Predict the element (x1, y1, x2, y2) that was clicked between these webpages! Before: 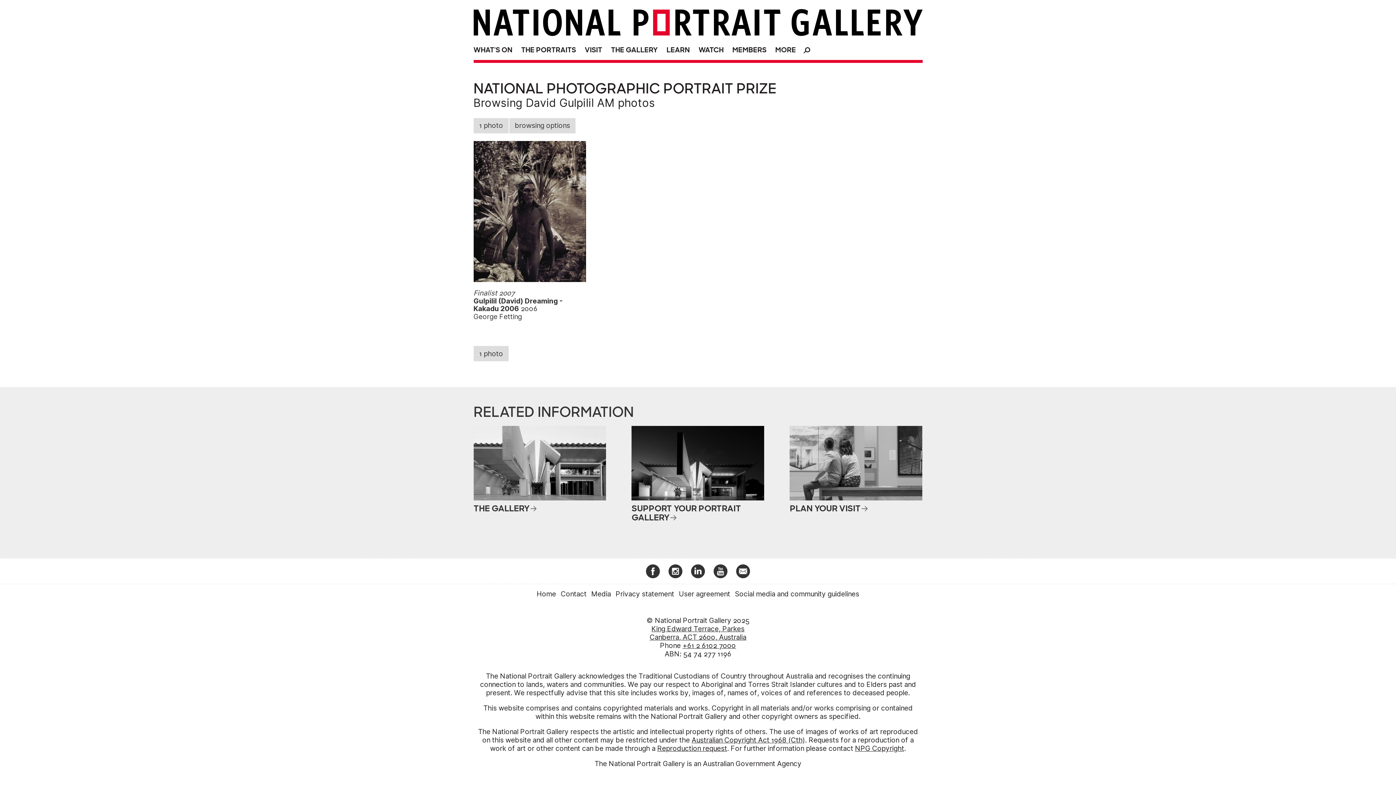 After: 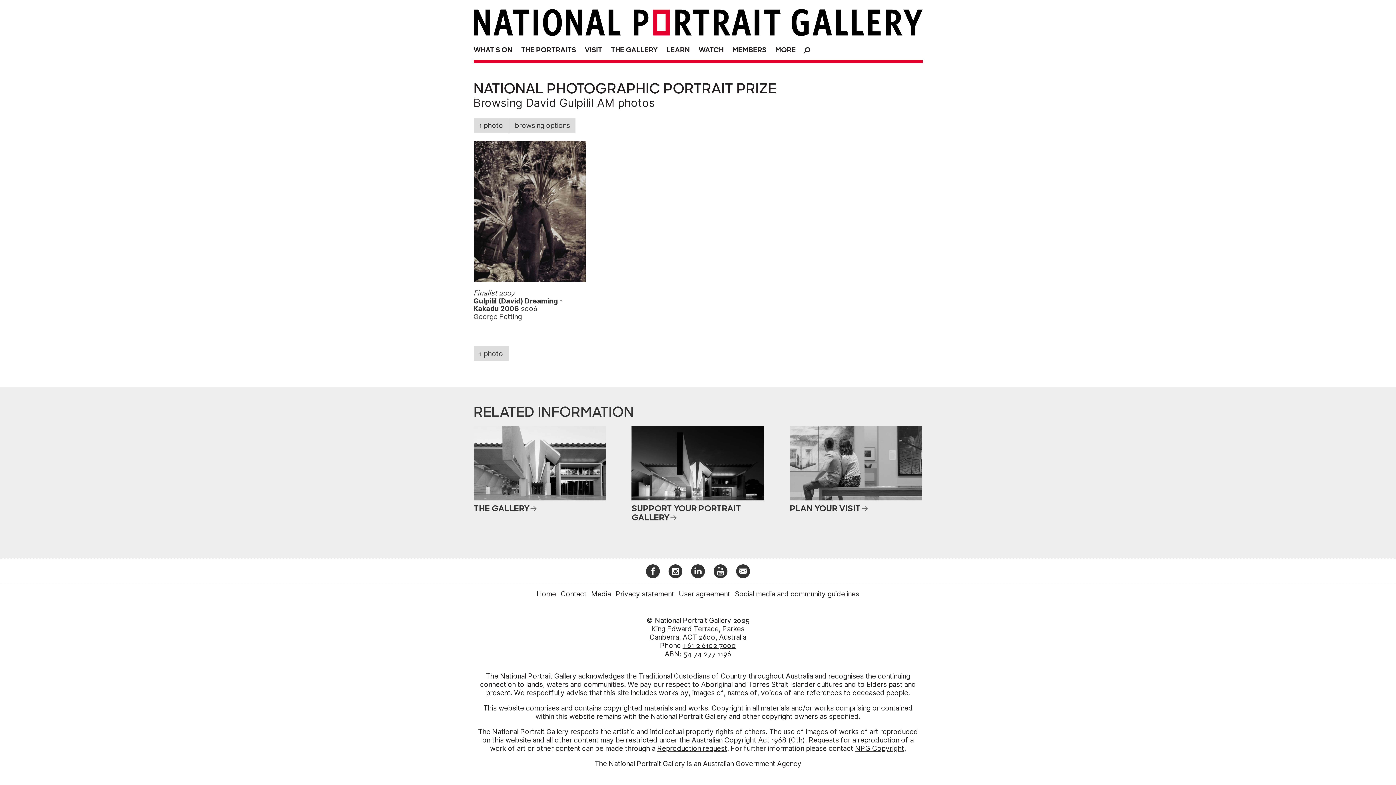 Action: bbox: (691, 564, 705, 578)